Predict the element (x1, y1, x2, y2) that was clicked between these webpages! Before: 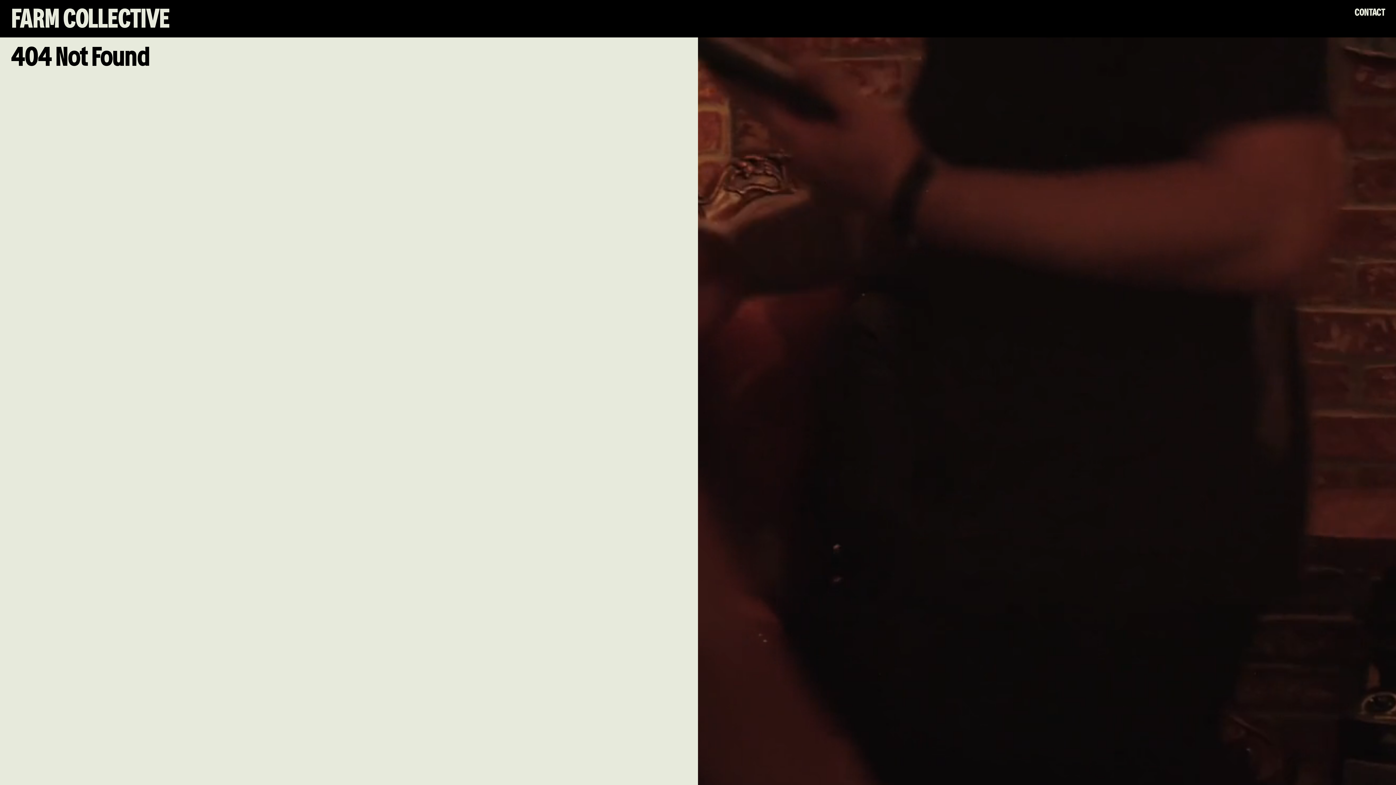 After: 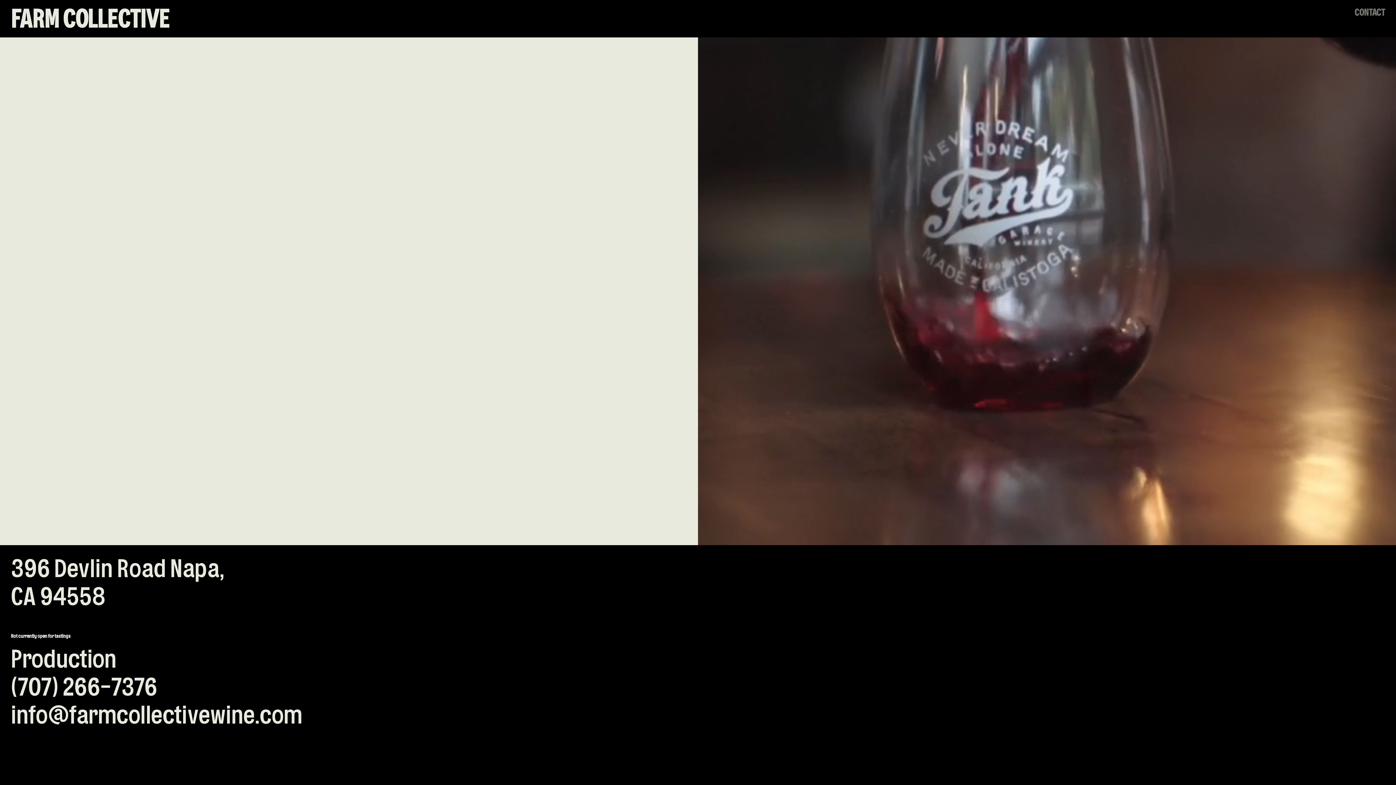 Action: label: CONTACT bbox: (1354, 7, 1385, 18)